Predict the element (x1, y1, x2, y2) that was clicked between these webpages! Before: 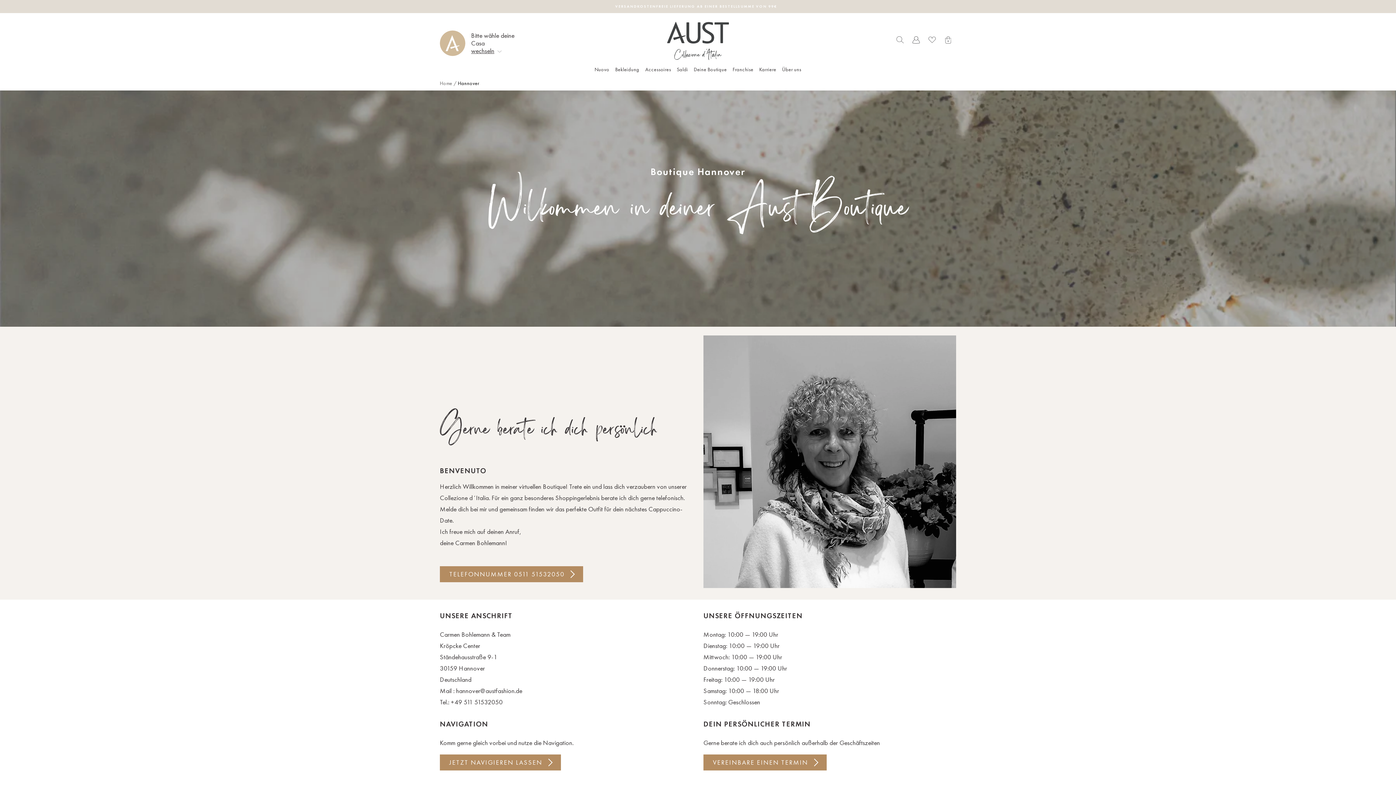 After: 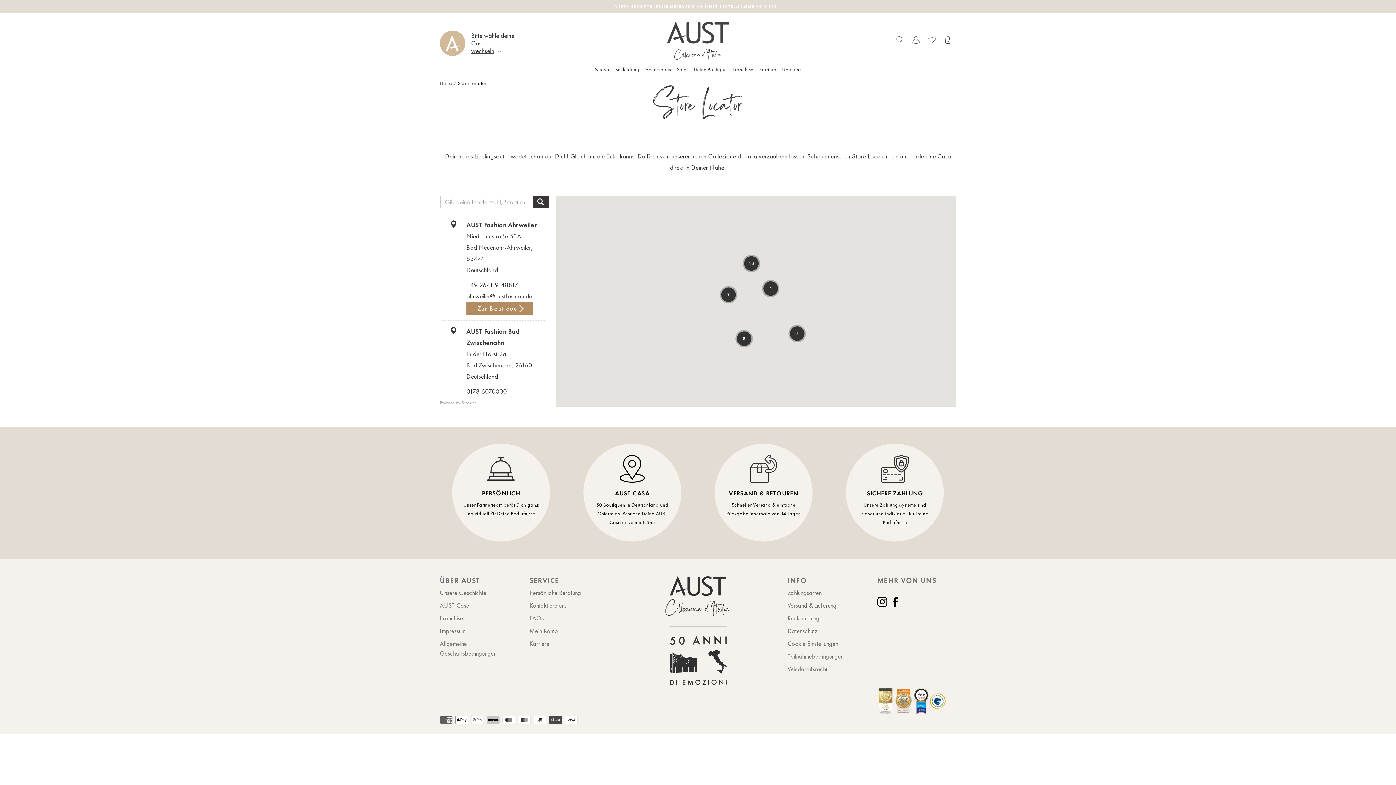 Action: bbox: (691, 63, 729, 76) label: Deine Boutique